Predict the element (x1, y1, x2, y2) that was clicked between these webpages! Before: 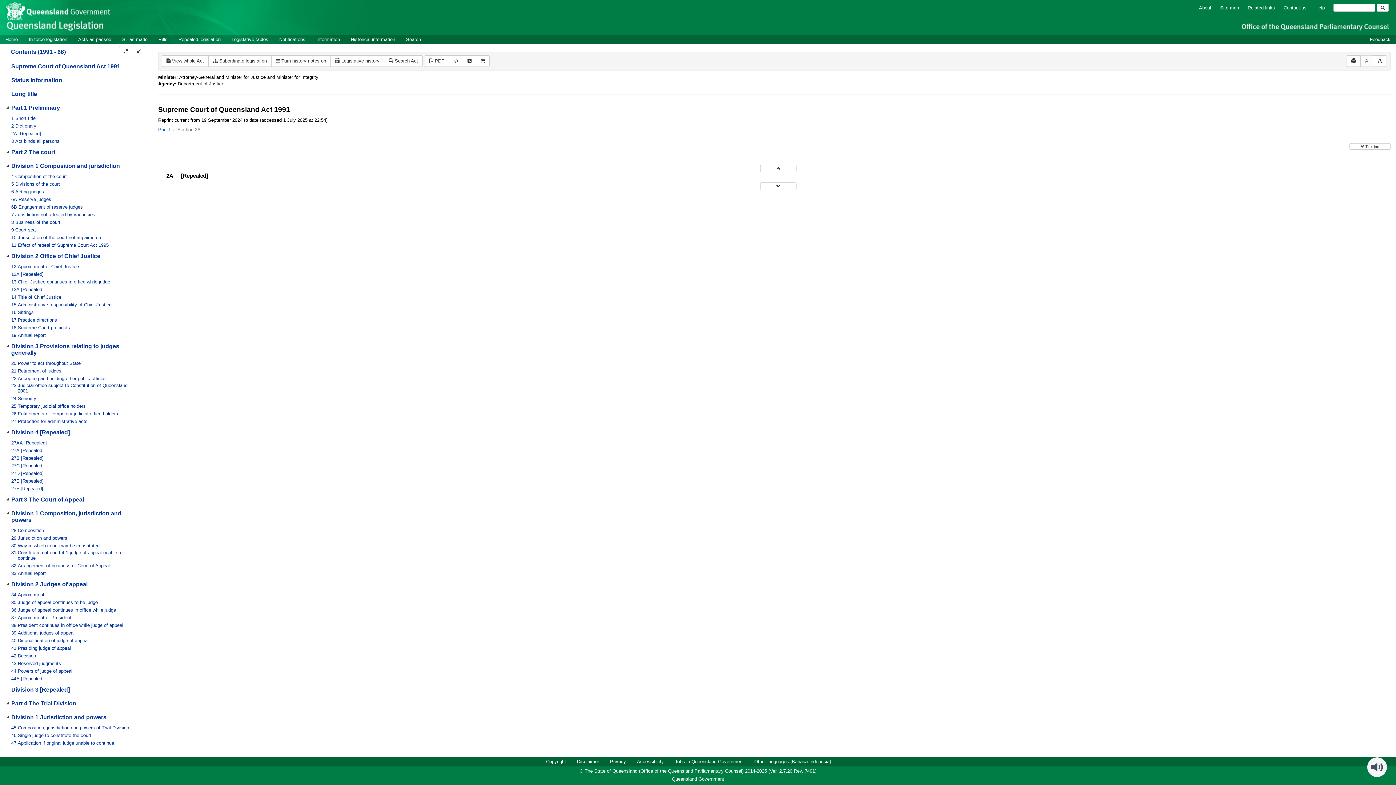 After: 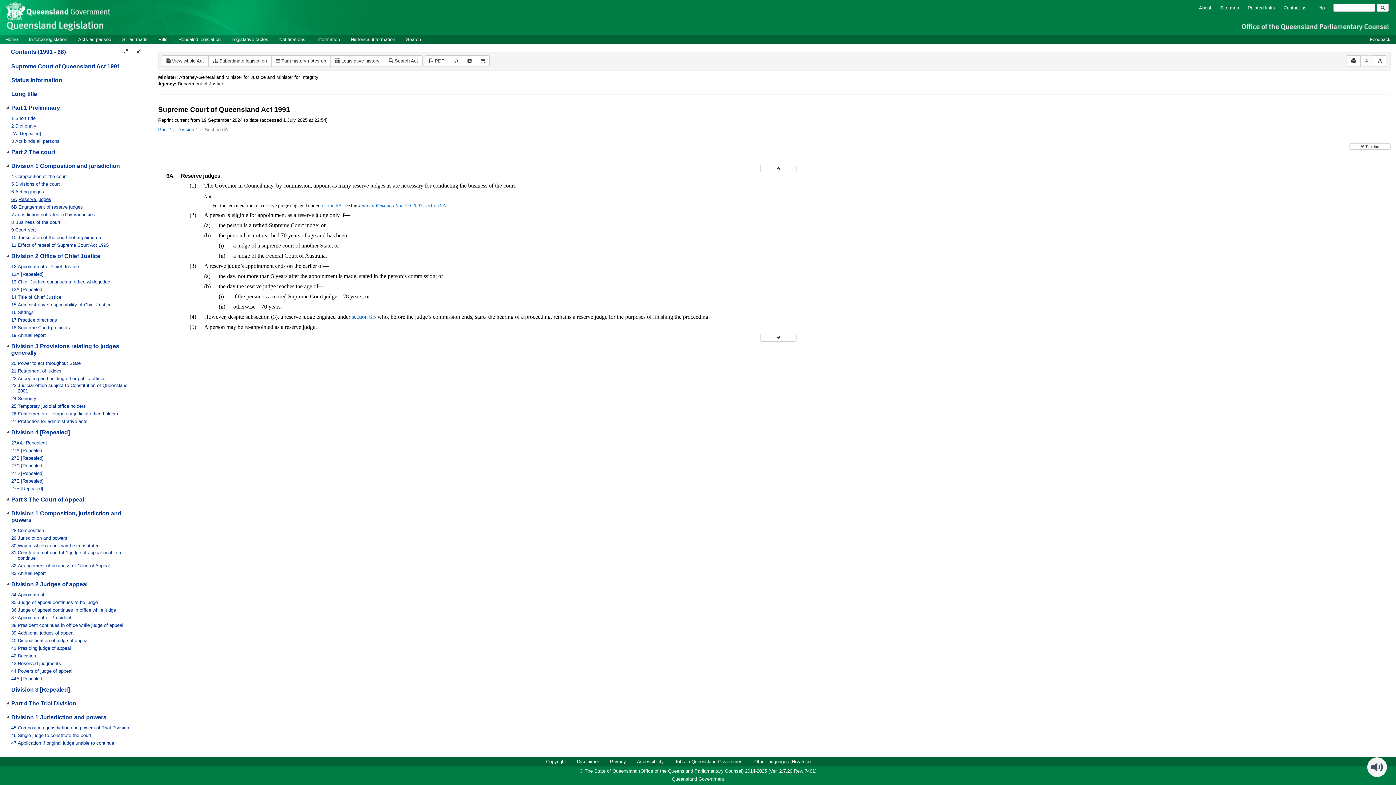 Action: label: 6A Reserve judges bbox: (10, 196, 71, 203)